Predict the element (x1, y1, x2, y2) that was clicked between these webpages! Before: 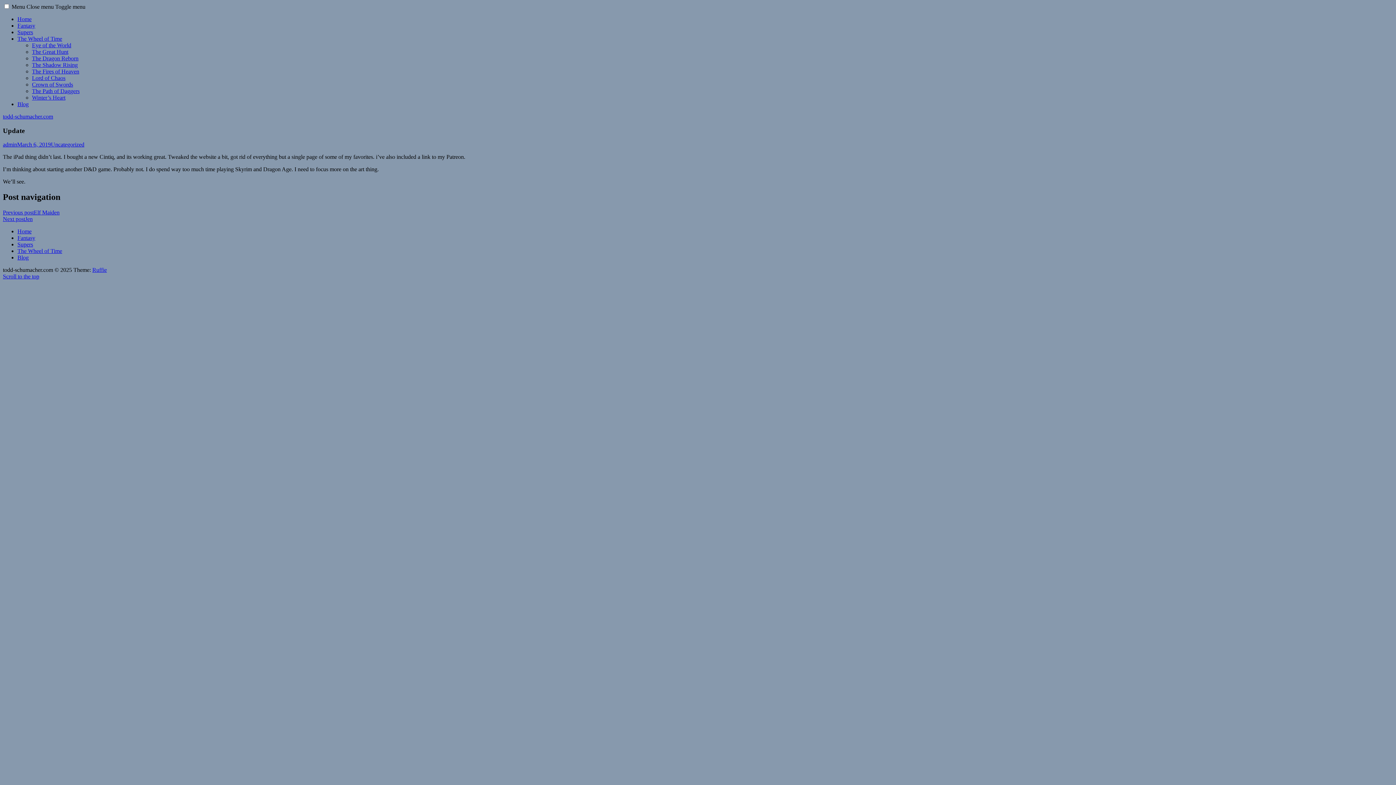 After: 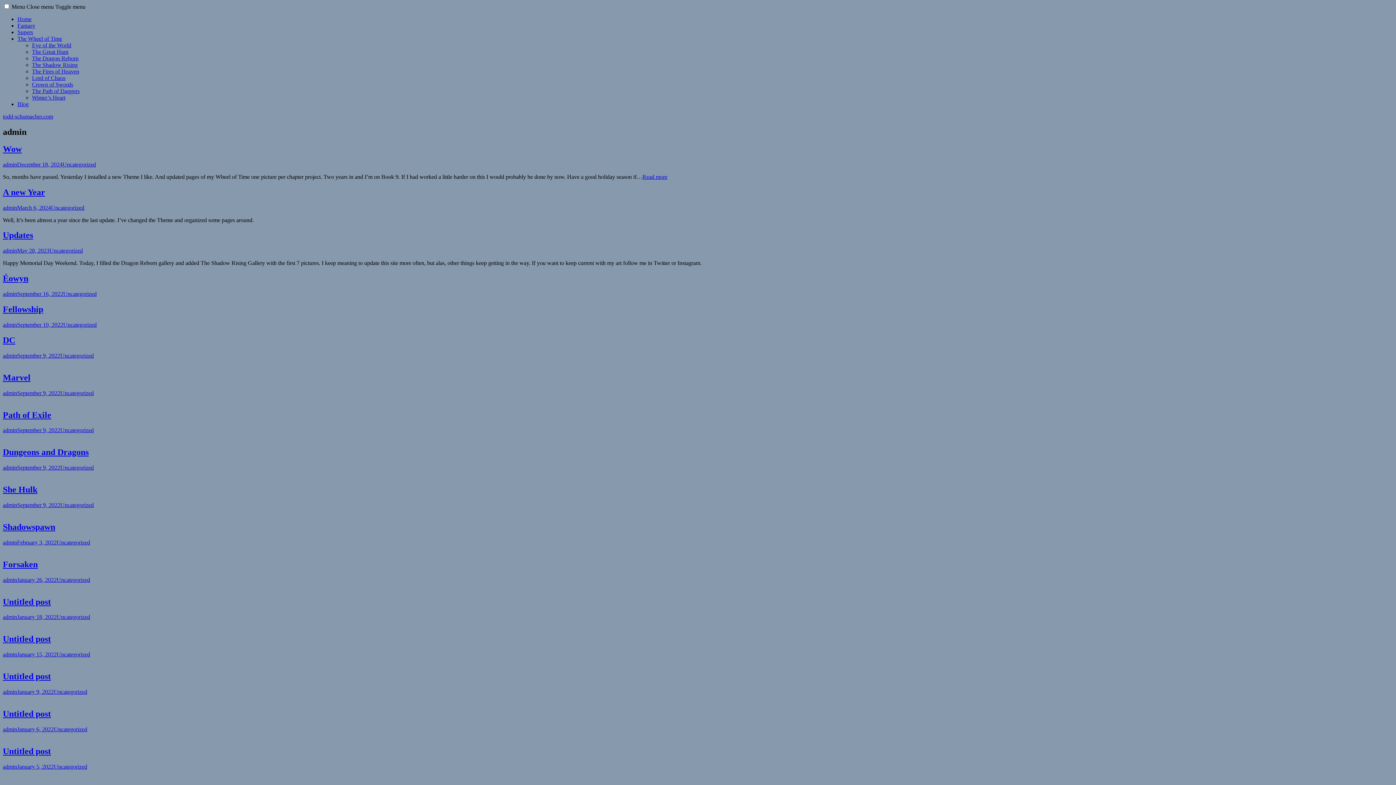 Action: bbox: (2, 141, 17, 147) label: Author: admin